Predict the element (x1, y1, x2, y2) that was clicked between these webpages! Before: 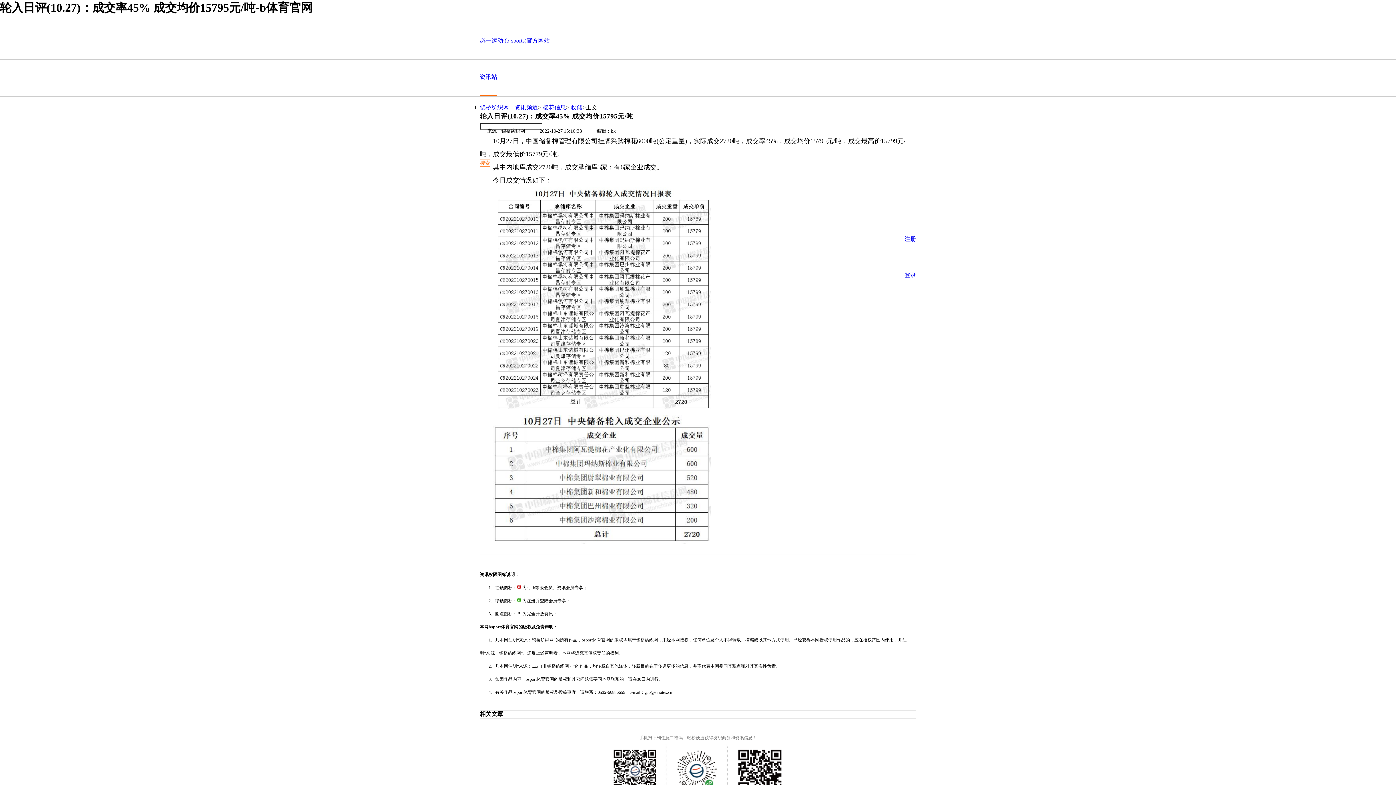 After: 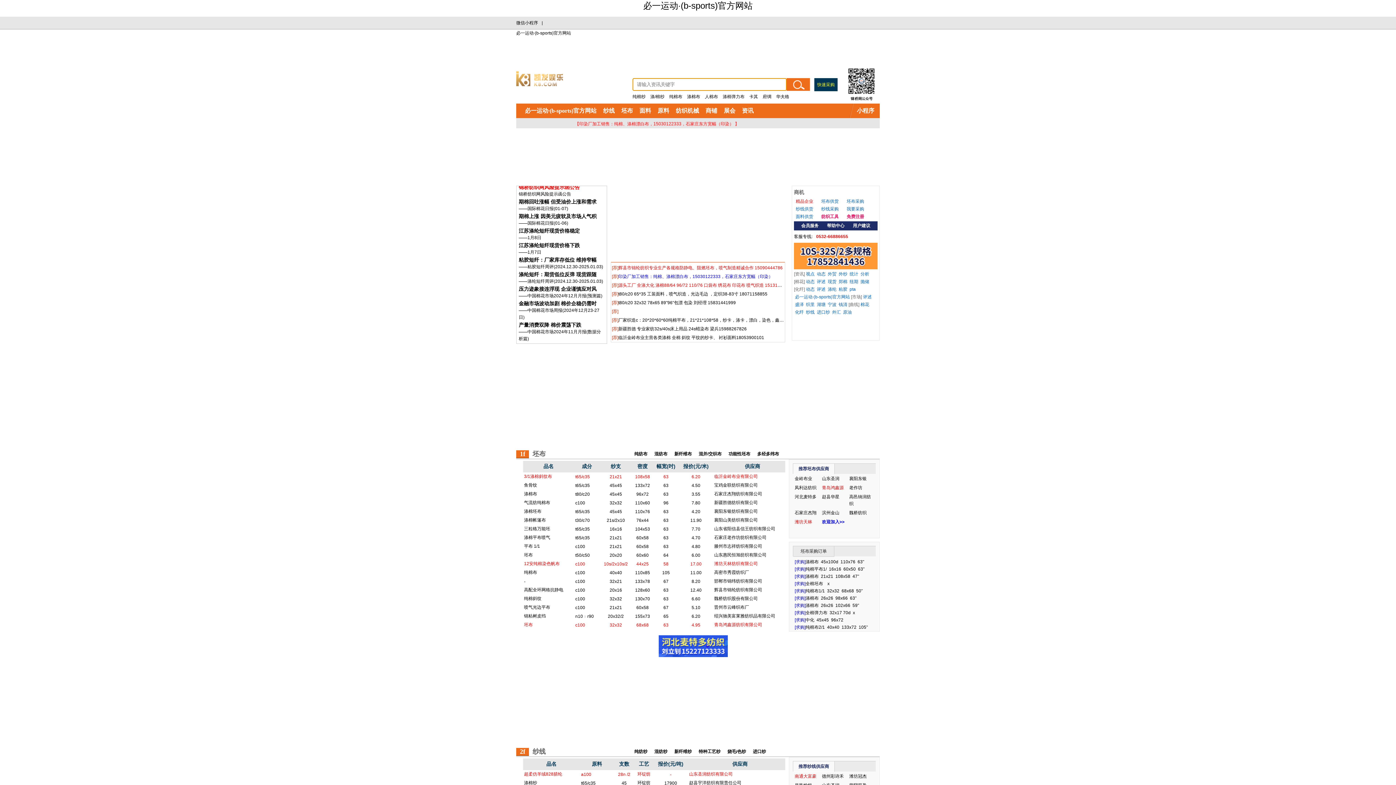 Action: label: 必一运动·(b-sports)官方网站 bbox: (480, 37, 549, 43)